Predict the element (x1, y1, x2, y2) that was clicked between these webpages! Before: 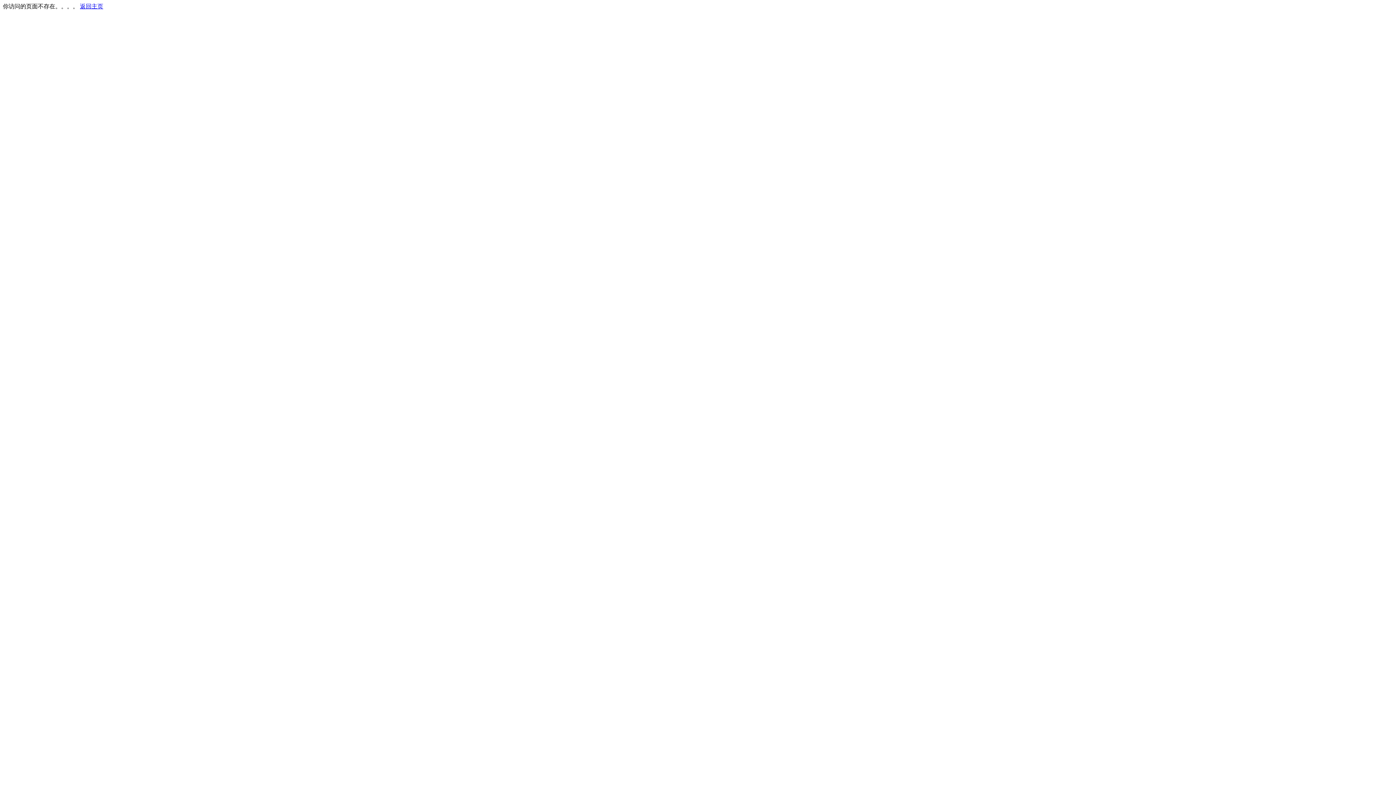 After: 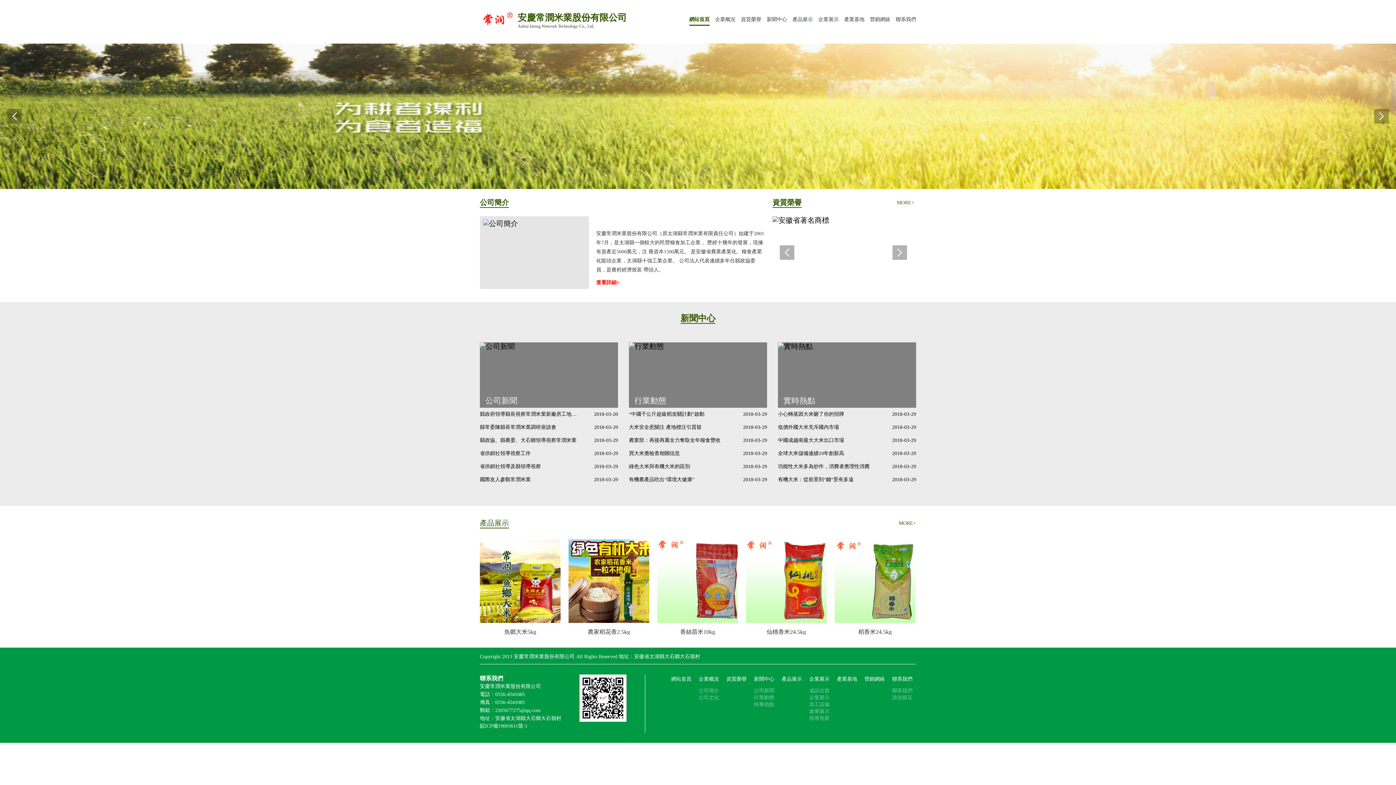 Action: bbox: (80, 3, 103, 9) label: 返回主页